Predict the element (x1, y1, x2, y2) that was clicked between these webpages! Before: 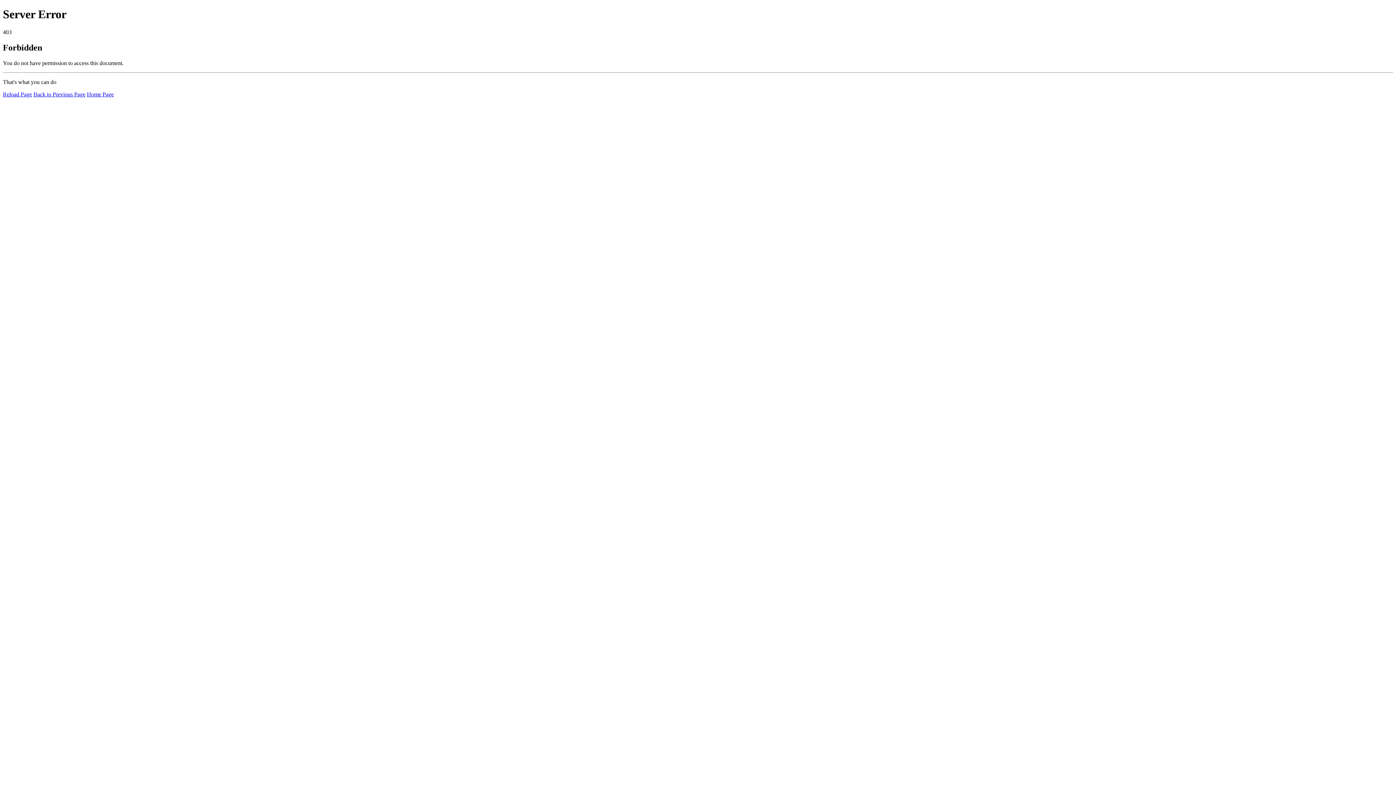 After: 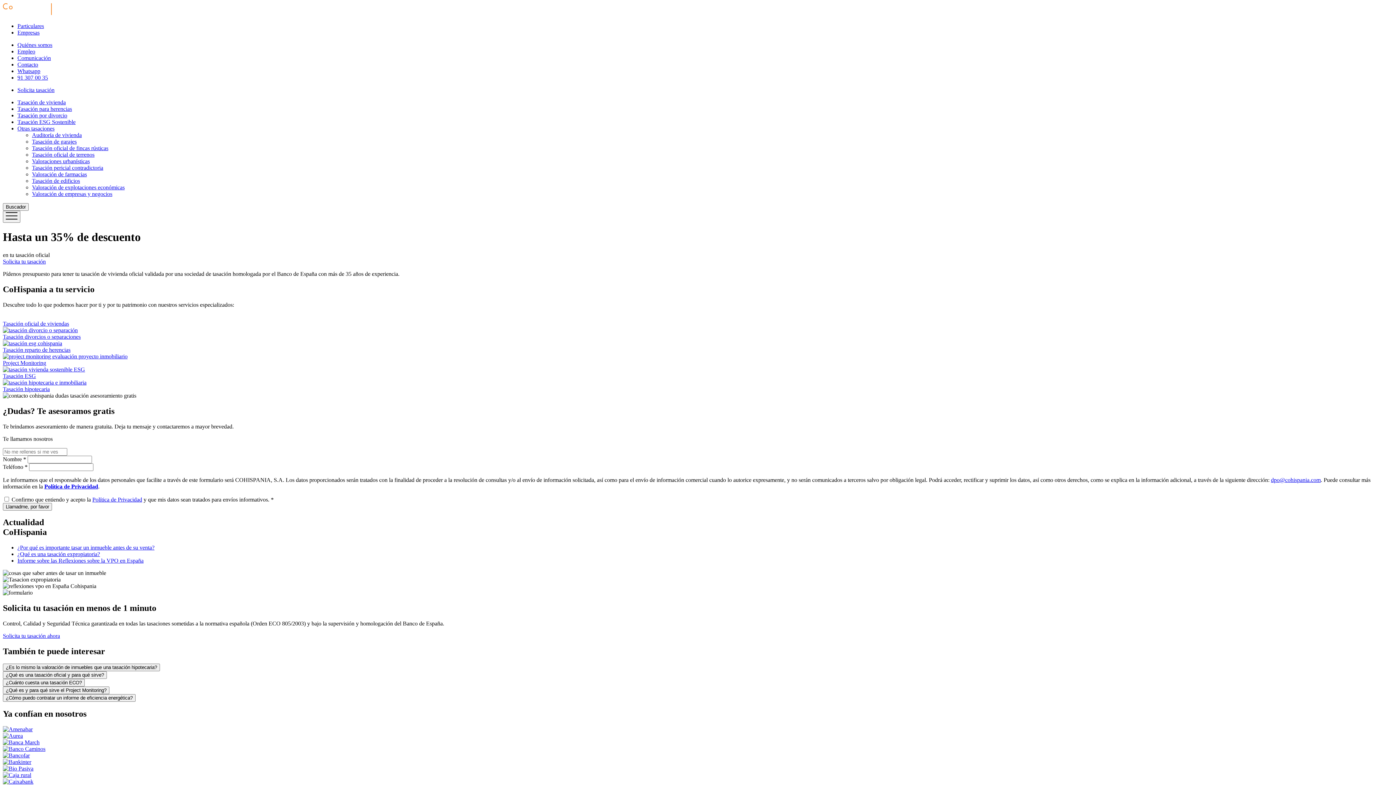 Action: label: Home Page bbox: (86, 91, 113, 97)